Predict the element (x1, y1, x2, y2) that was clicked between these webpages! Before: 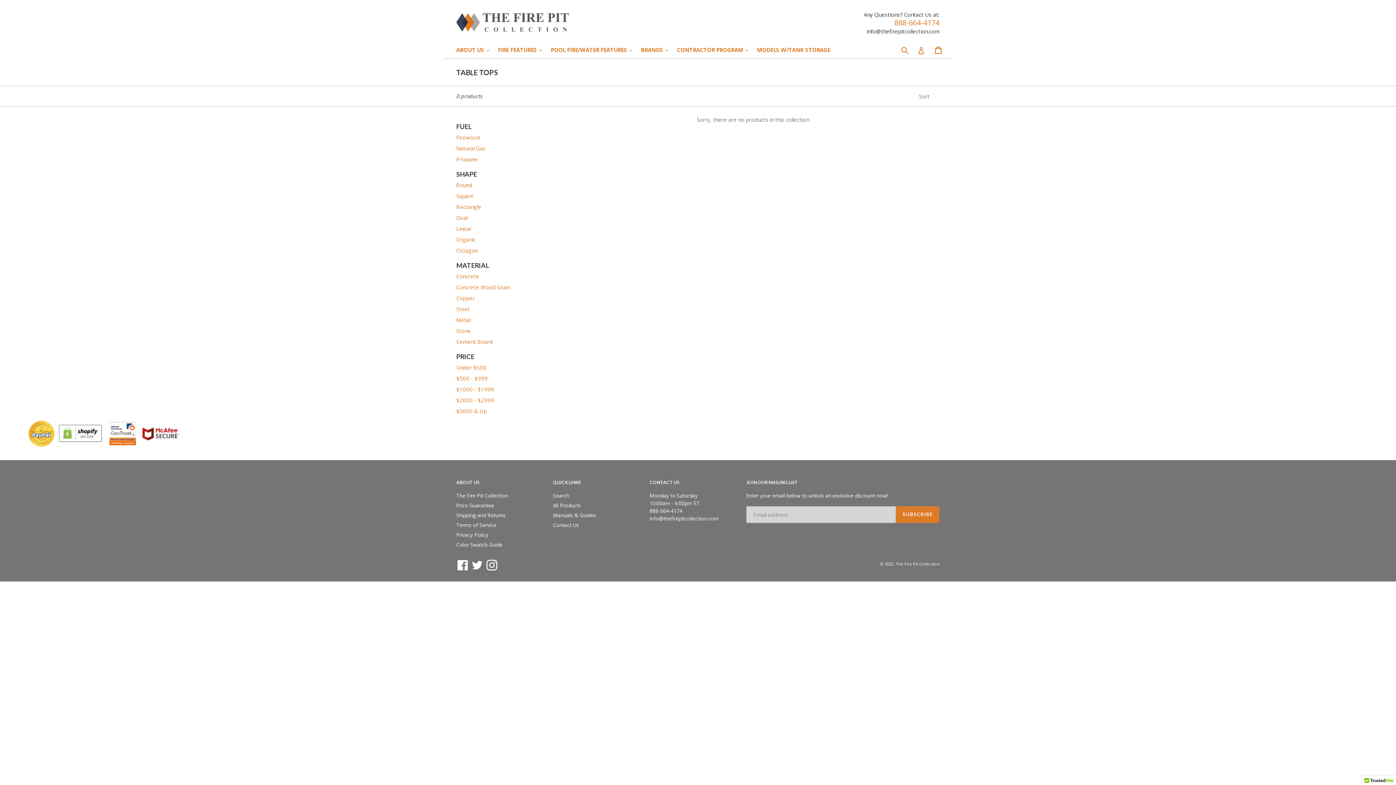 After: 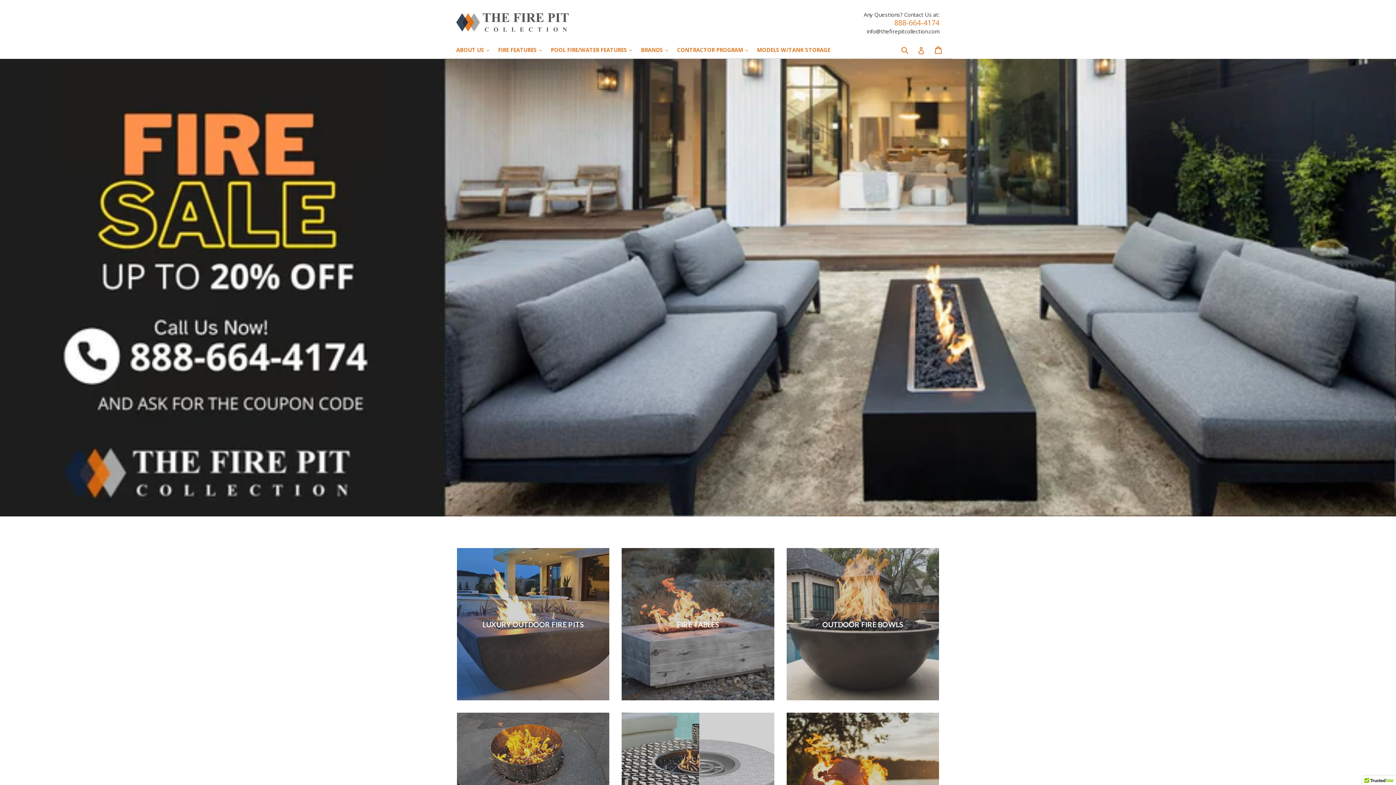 Action: bbox: (456, 5, 577, 36)